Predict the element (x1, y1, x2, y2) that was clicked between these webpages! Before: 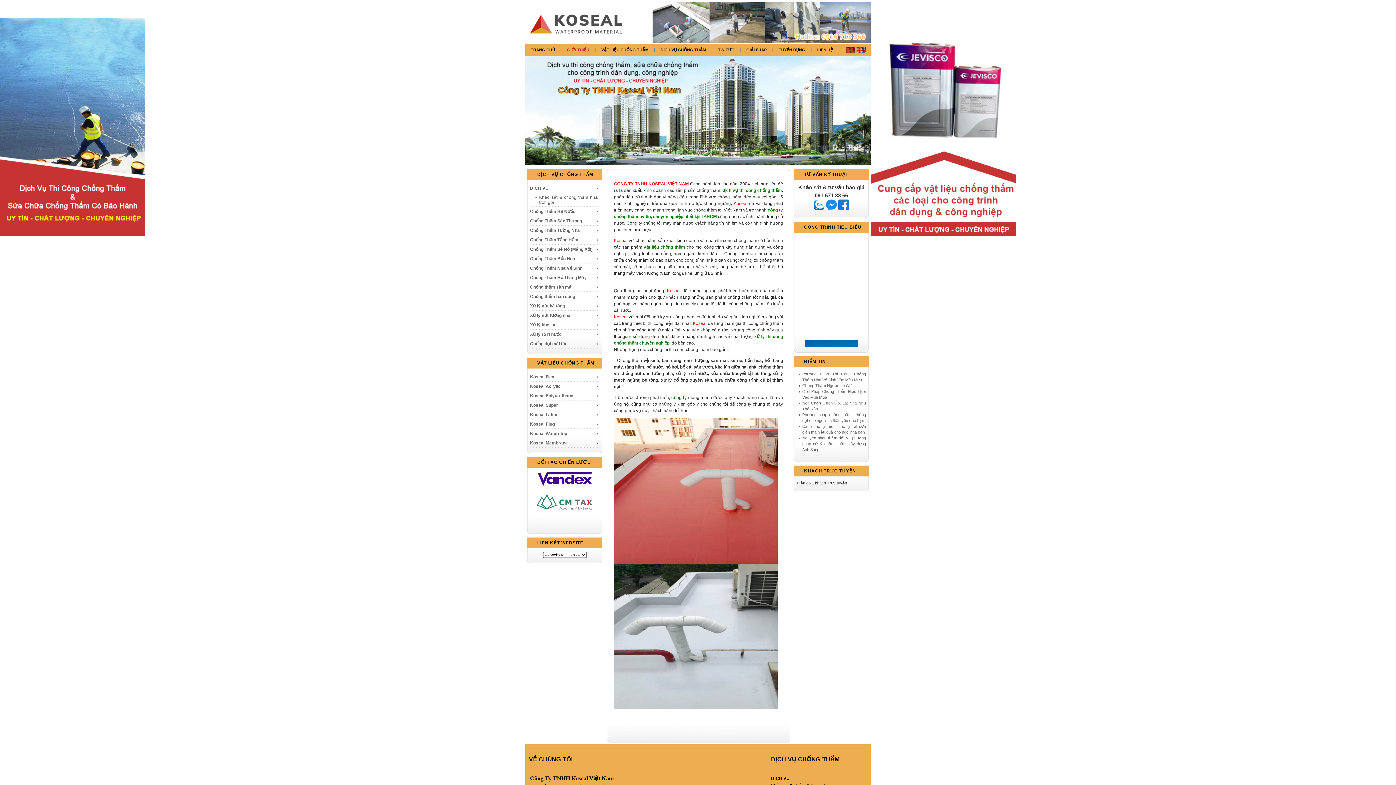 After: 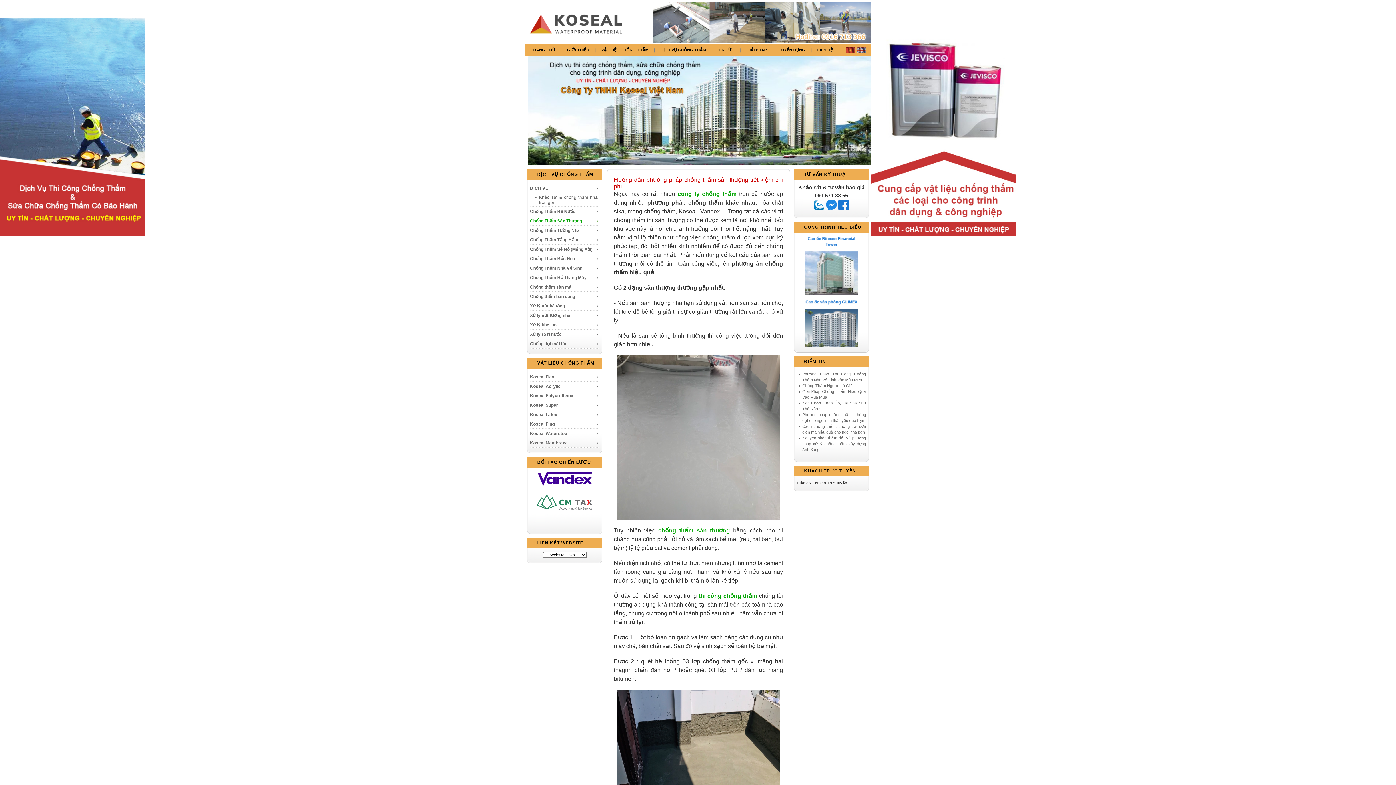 Action: bbox: (530, 216, 599, 225) label: Chống Thấm Sân Thượng